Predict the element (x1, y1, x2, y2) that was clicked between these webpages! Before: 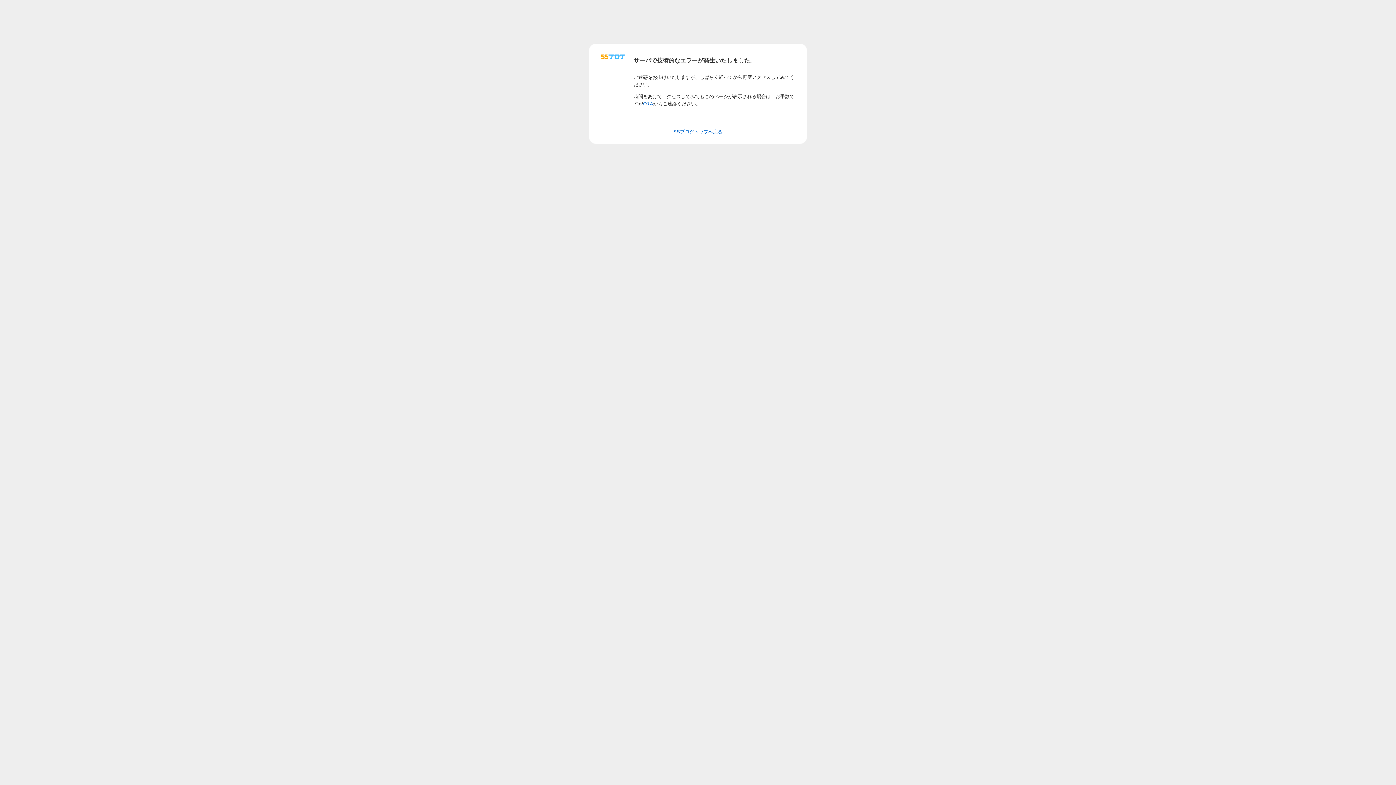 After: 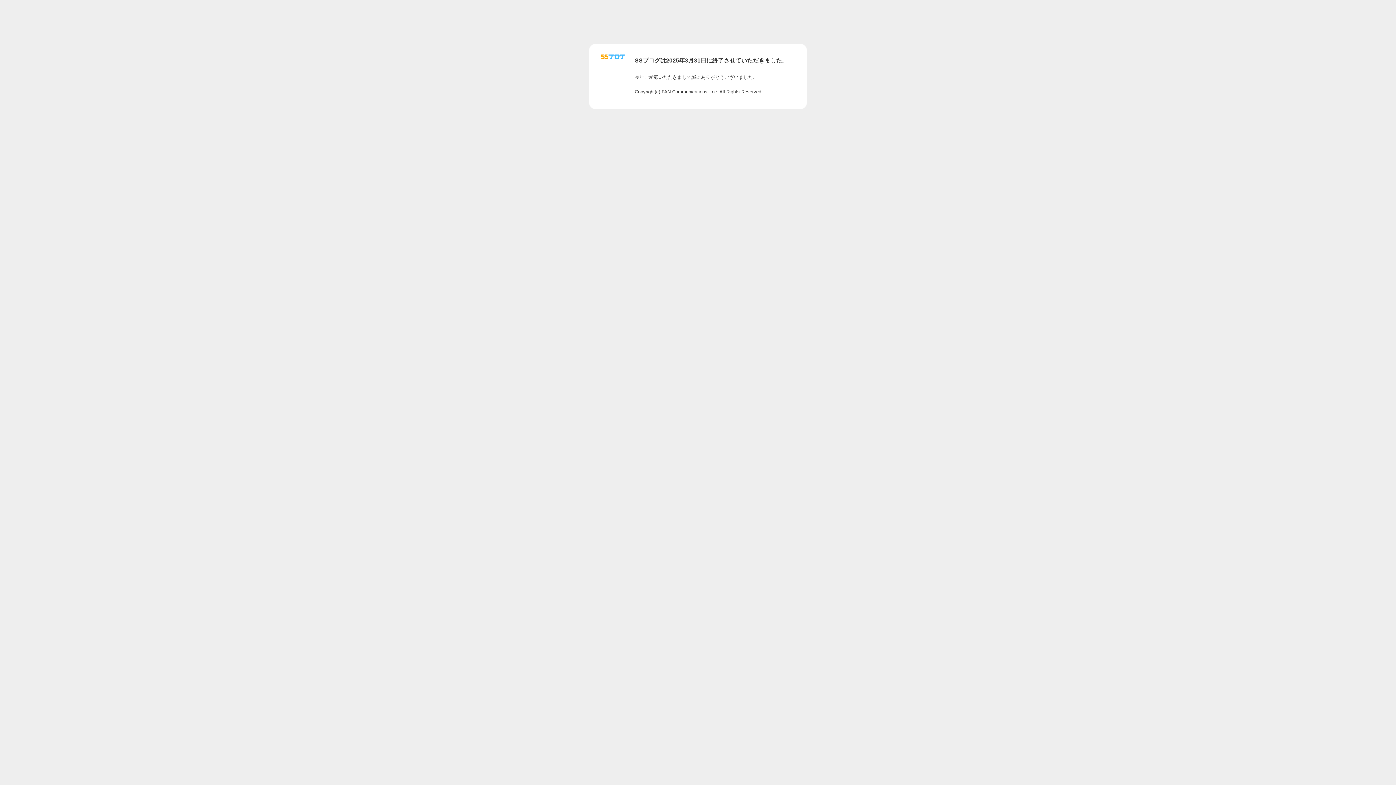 Action: bbox: (643, 100, 653, 106) label: Q&A